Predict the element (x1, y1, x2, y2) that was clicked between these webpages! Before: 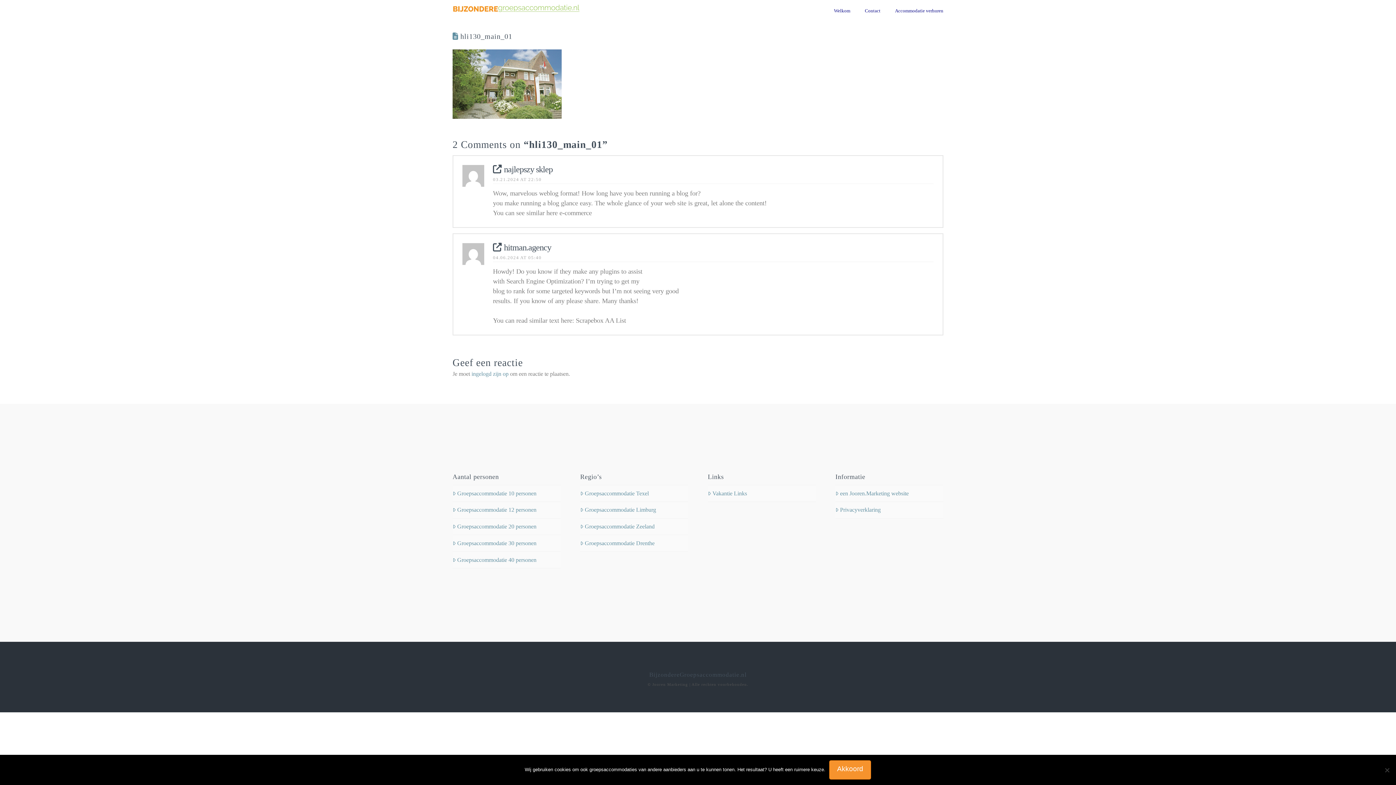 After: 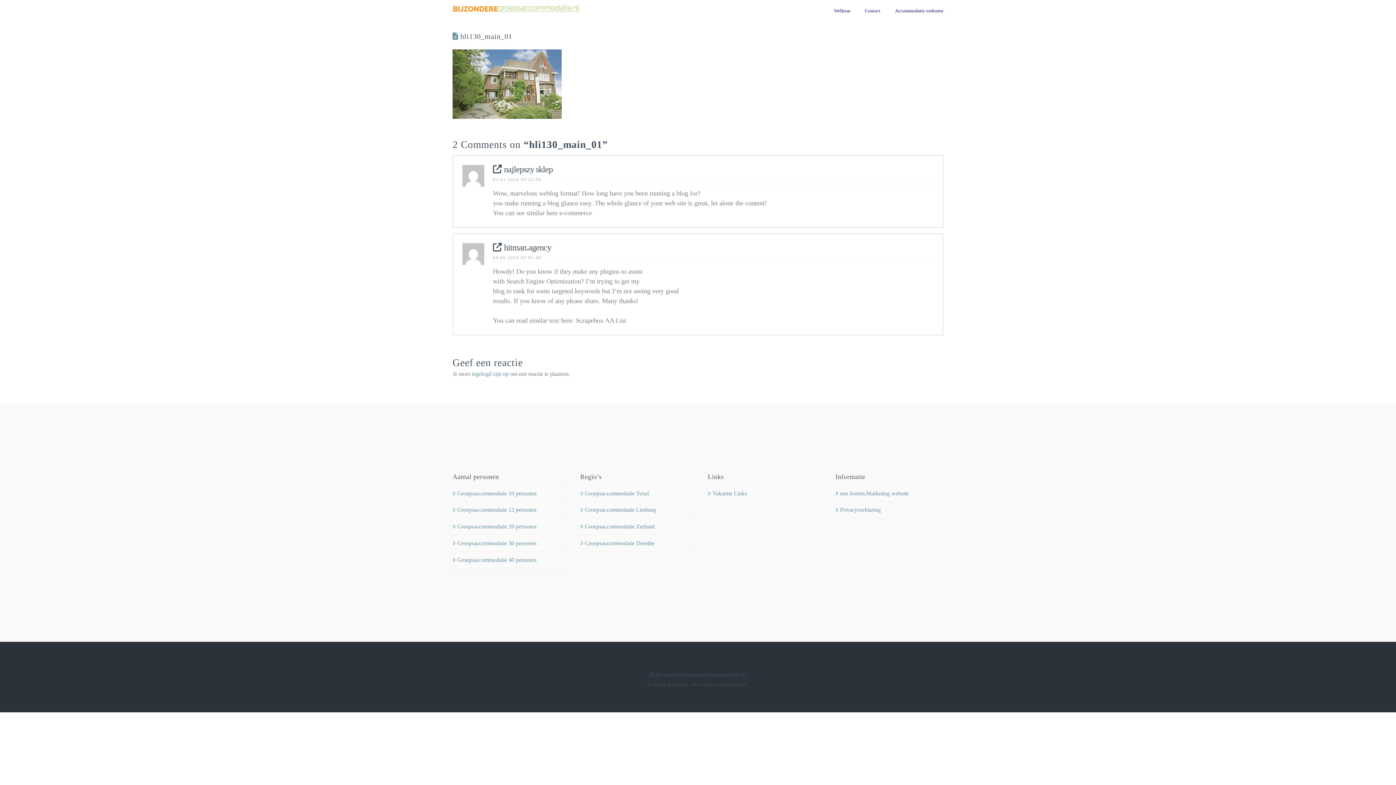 Action: label: Akkoord bbox: (829, 760, 871, 780)